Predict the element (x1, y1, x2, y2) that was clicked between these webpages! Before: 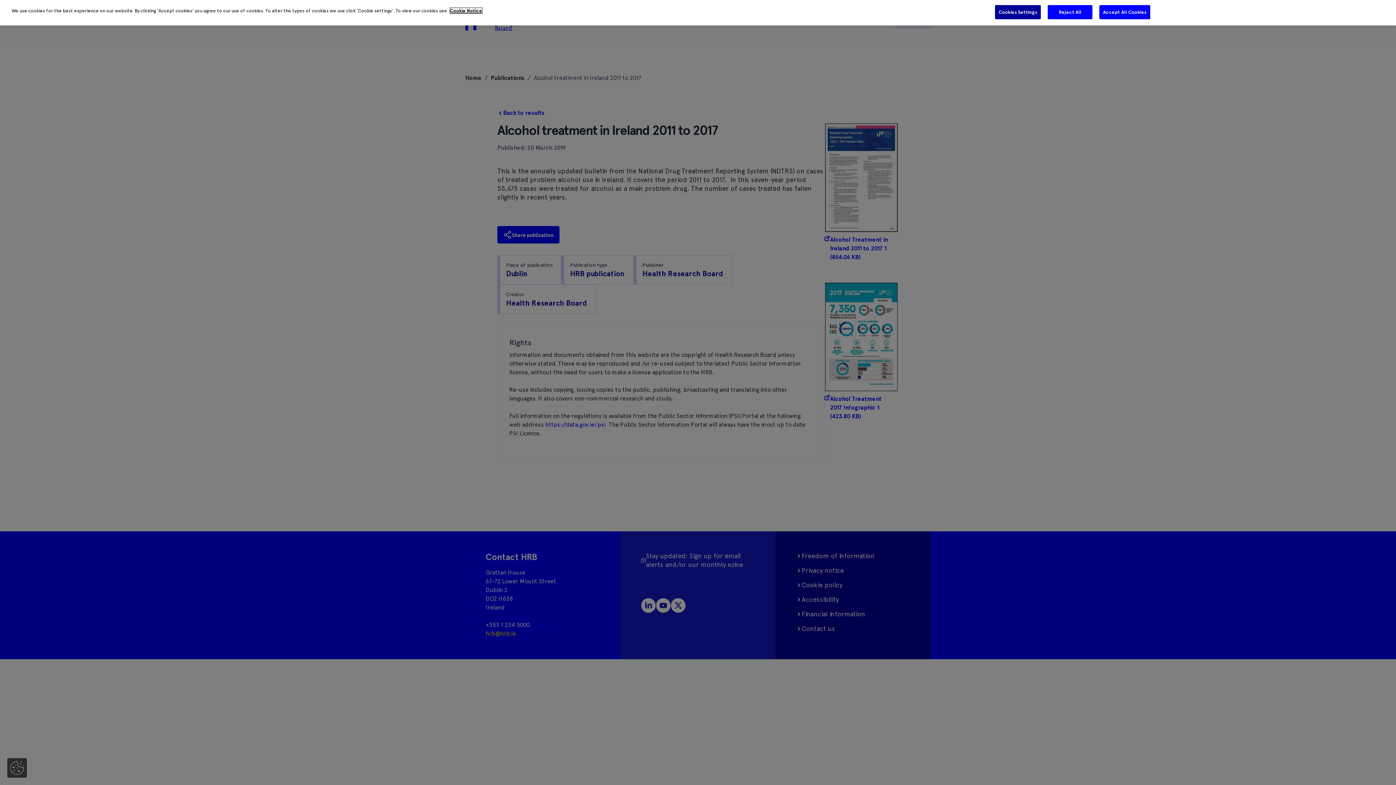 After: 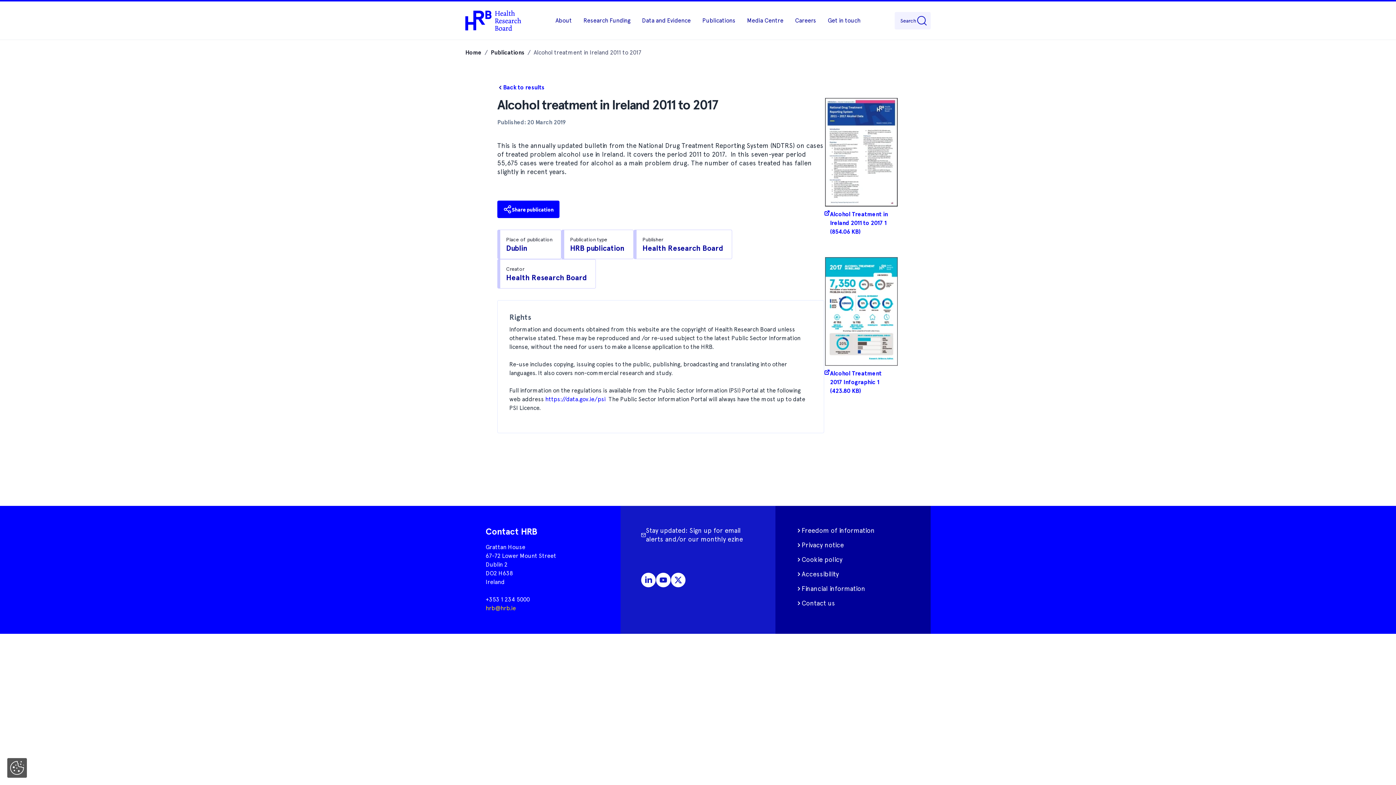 Action: bbox: (1099, 4, 1150, 19) label: Accept All Cookies